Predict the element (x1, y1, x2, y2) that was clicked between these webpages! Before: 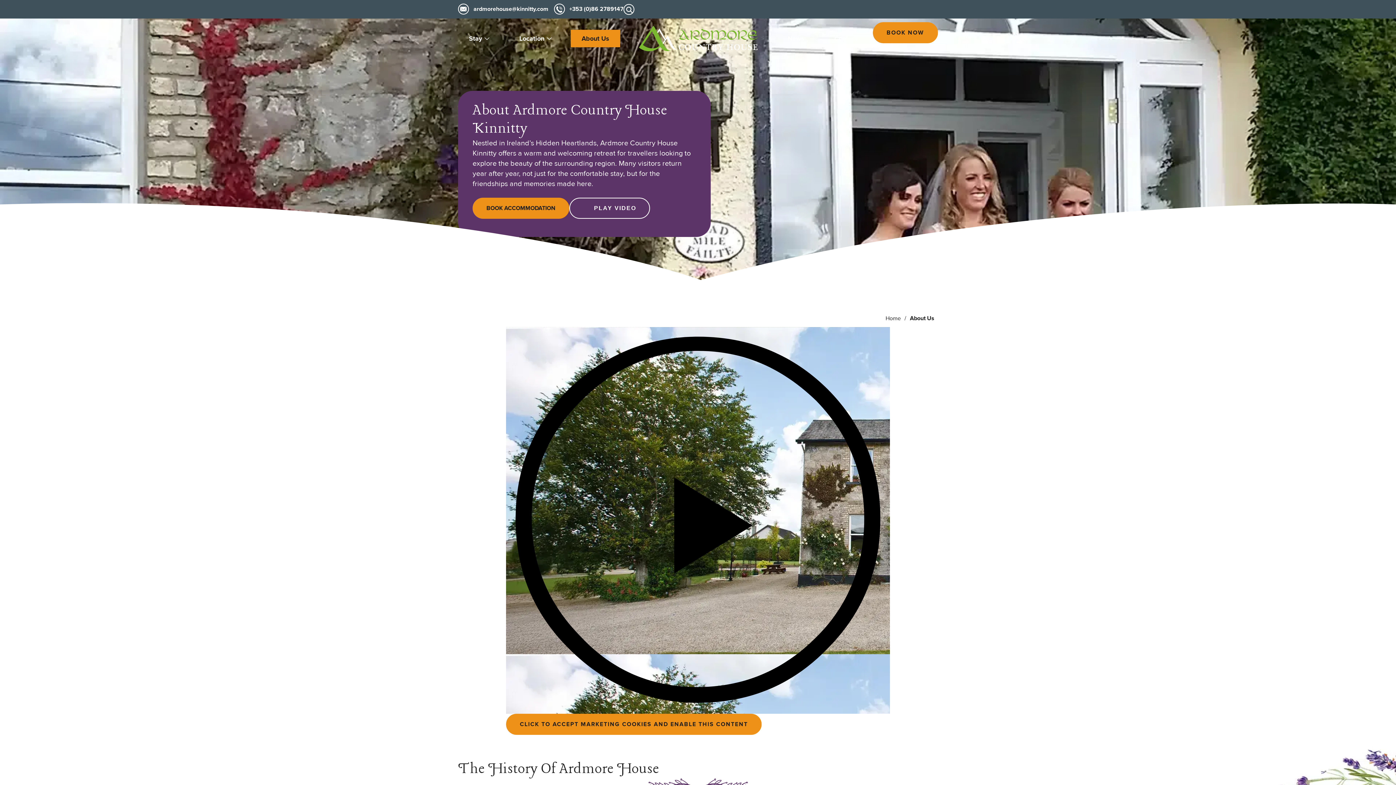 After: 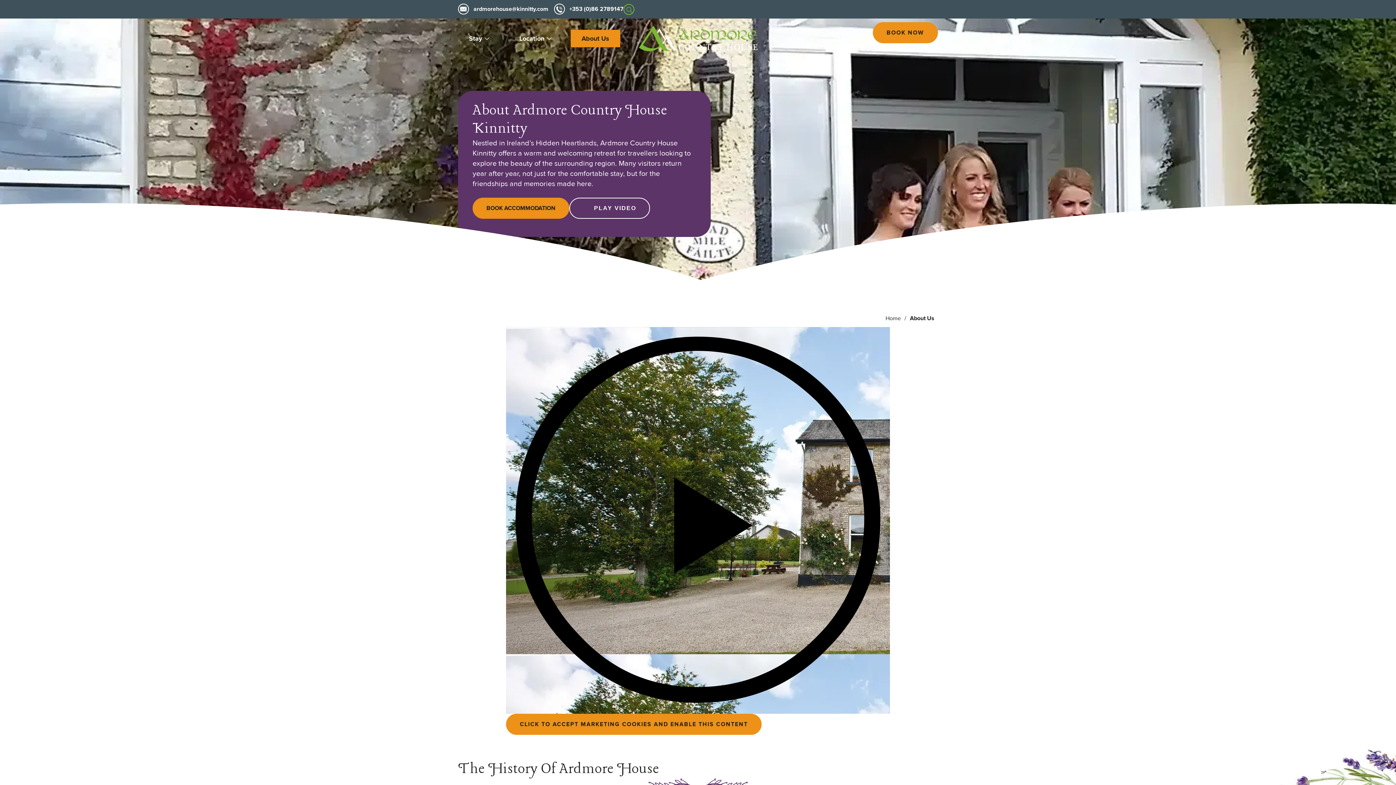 Action: bbox: (623, 3, 634, 14) label: navsearch-button